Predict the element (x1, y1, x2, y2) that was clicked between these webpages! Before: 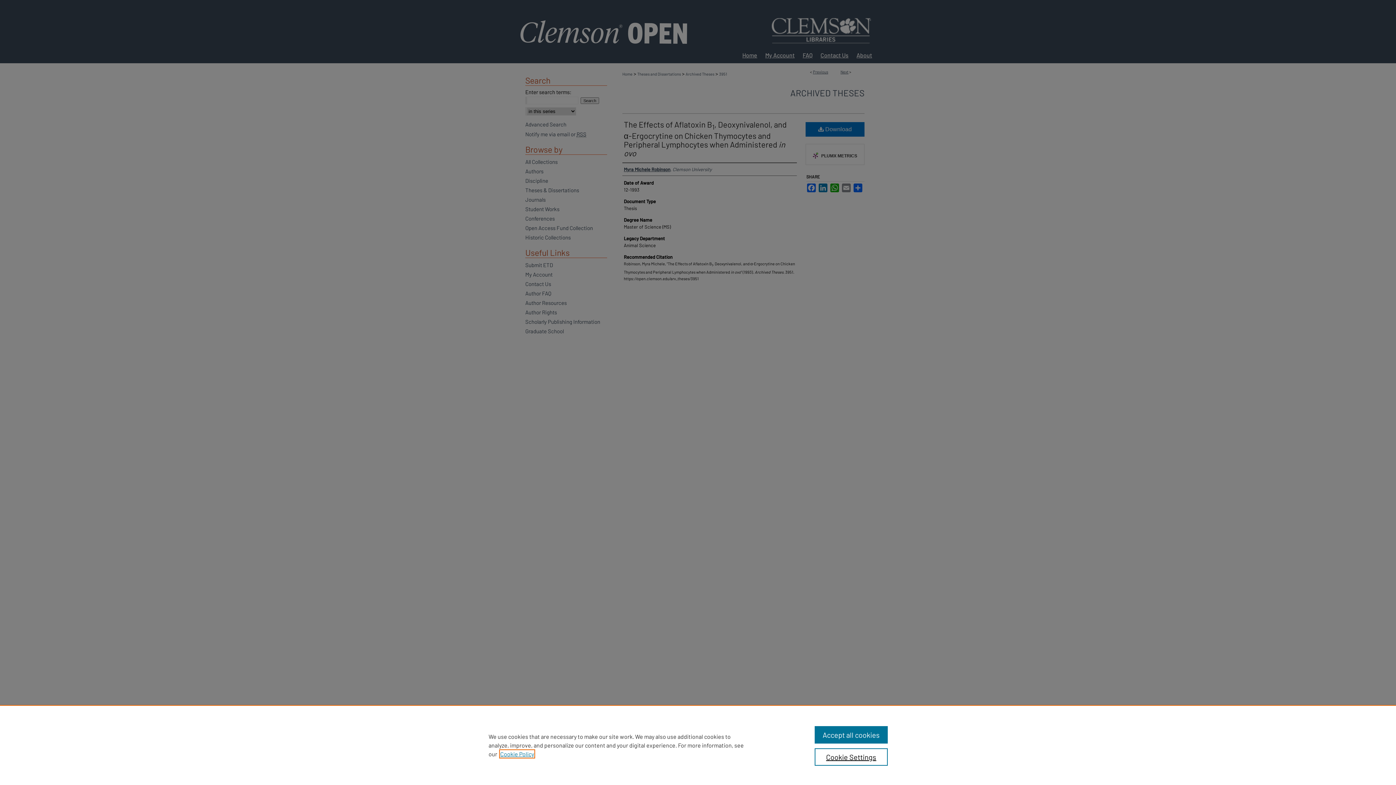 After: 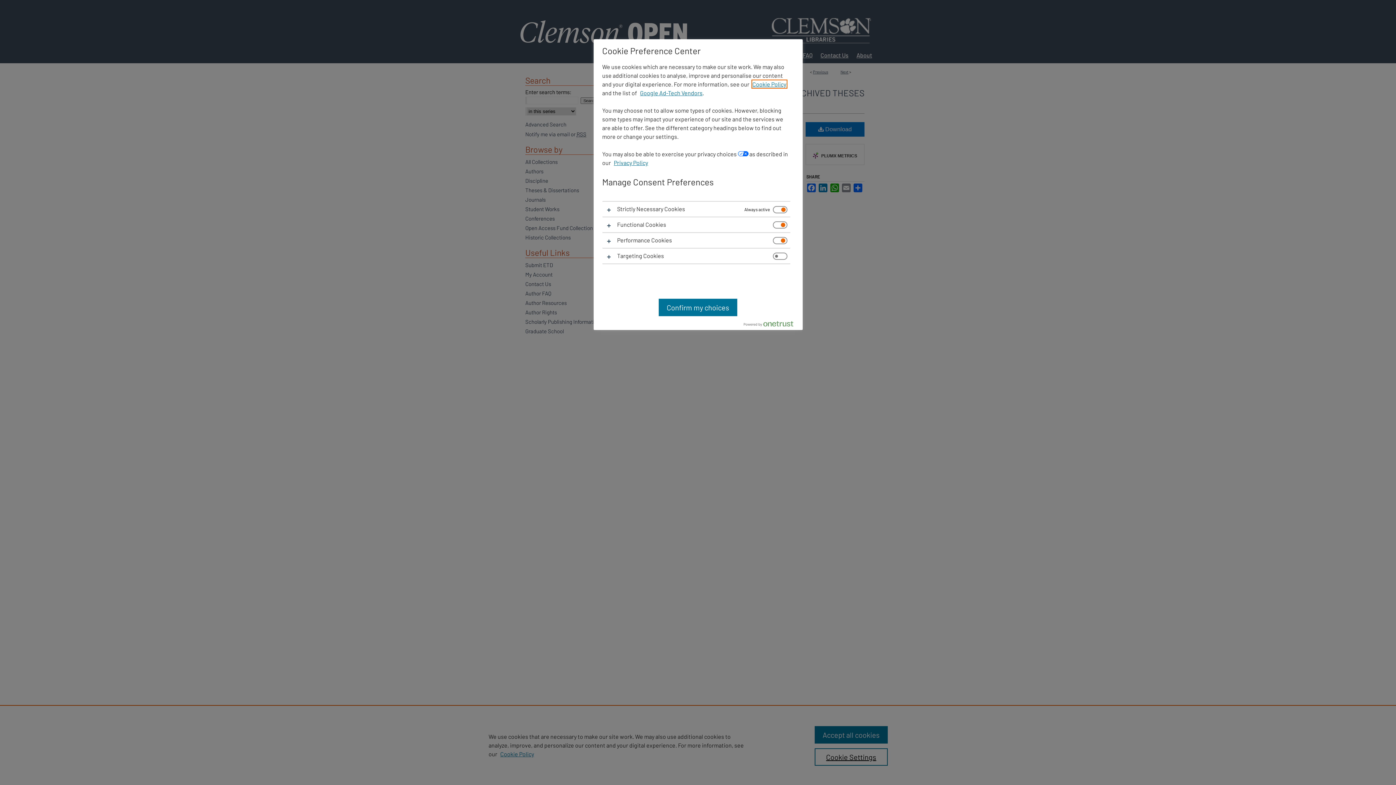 Action: label: Cookie Settings bbox: (814, 748, 887, 766)